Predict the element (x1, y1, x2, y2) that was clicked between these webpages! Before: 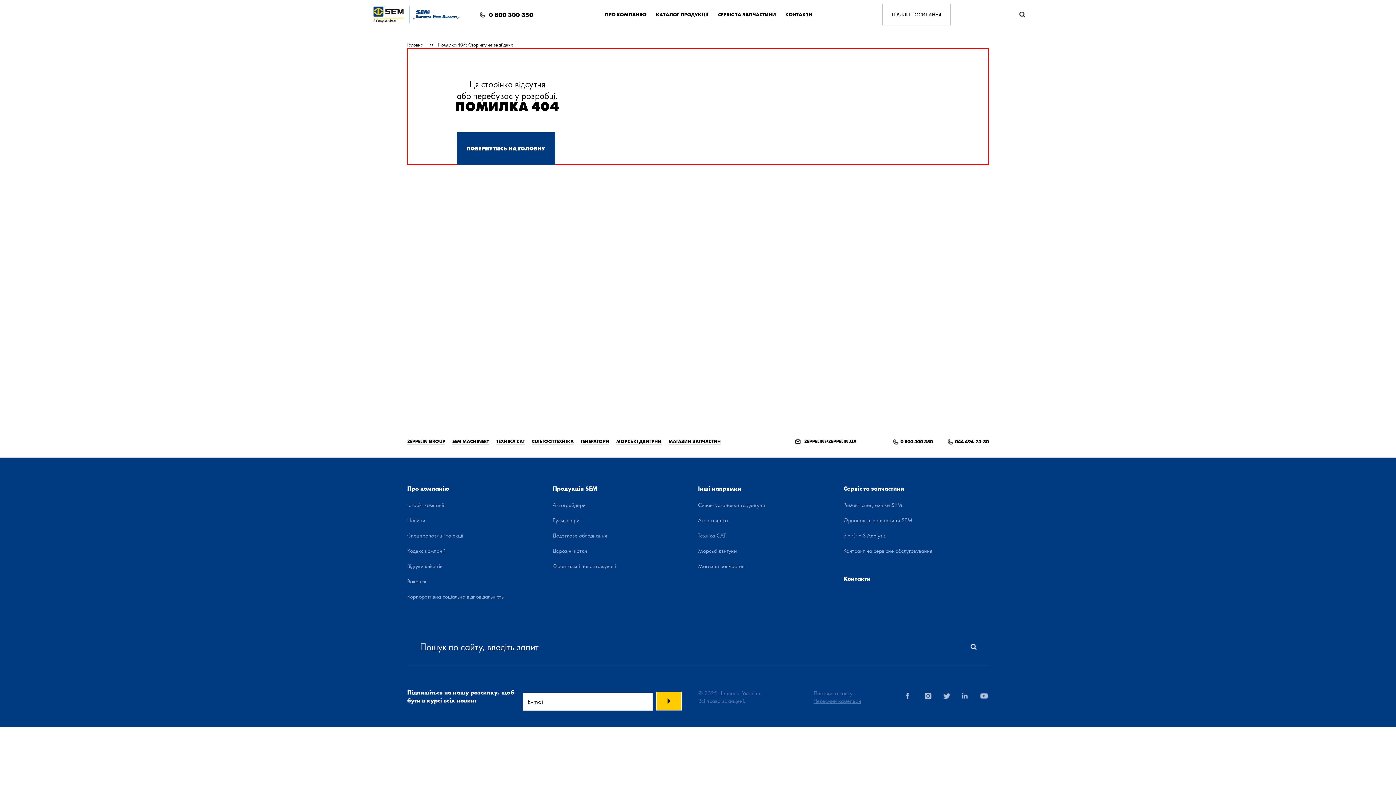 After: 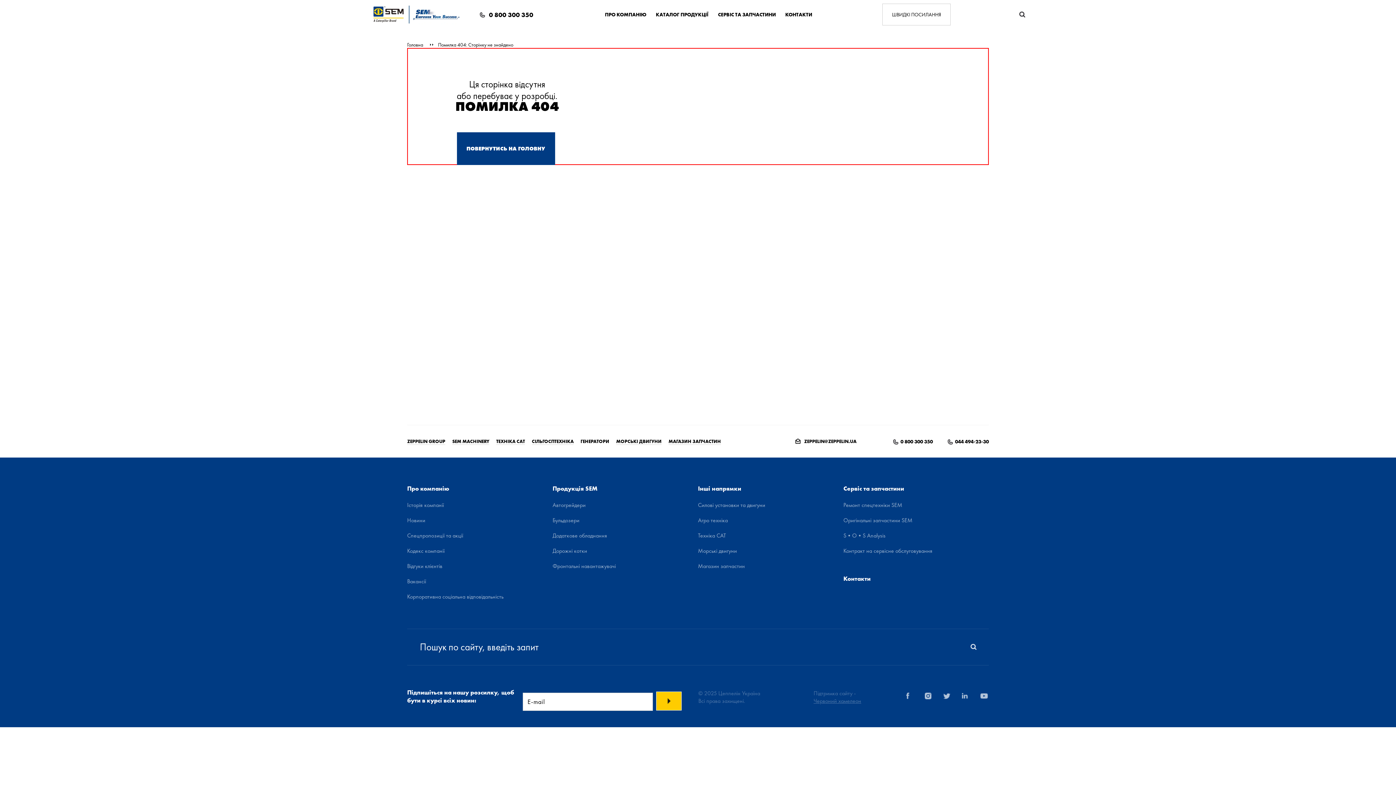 Action: bbox: (580, 438, 609, 445) label: ГЕНЕРАТОРИ